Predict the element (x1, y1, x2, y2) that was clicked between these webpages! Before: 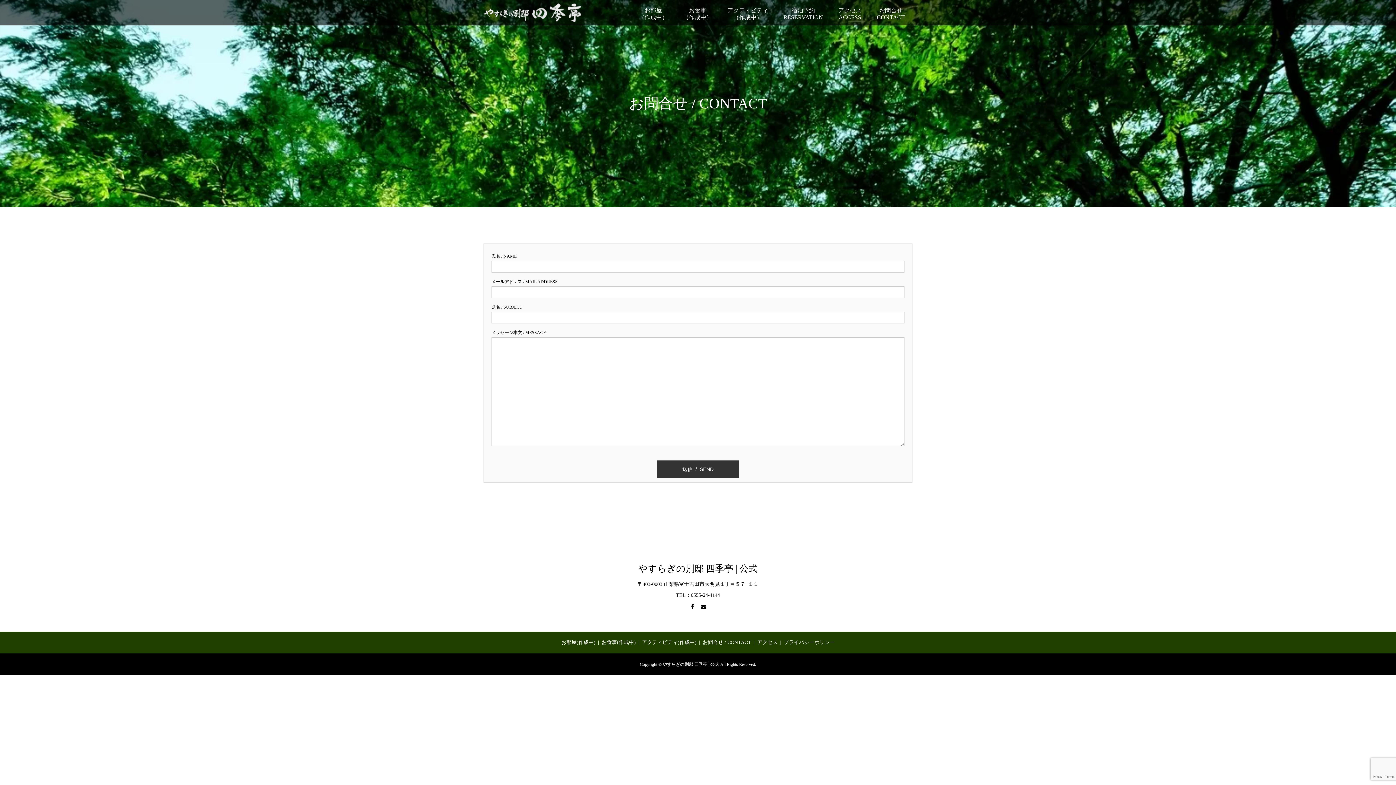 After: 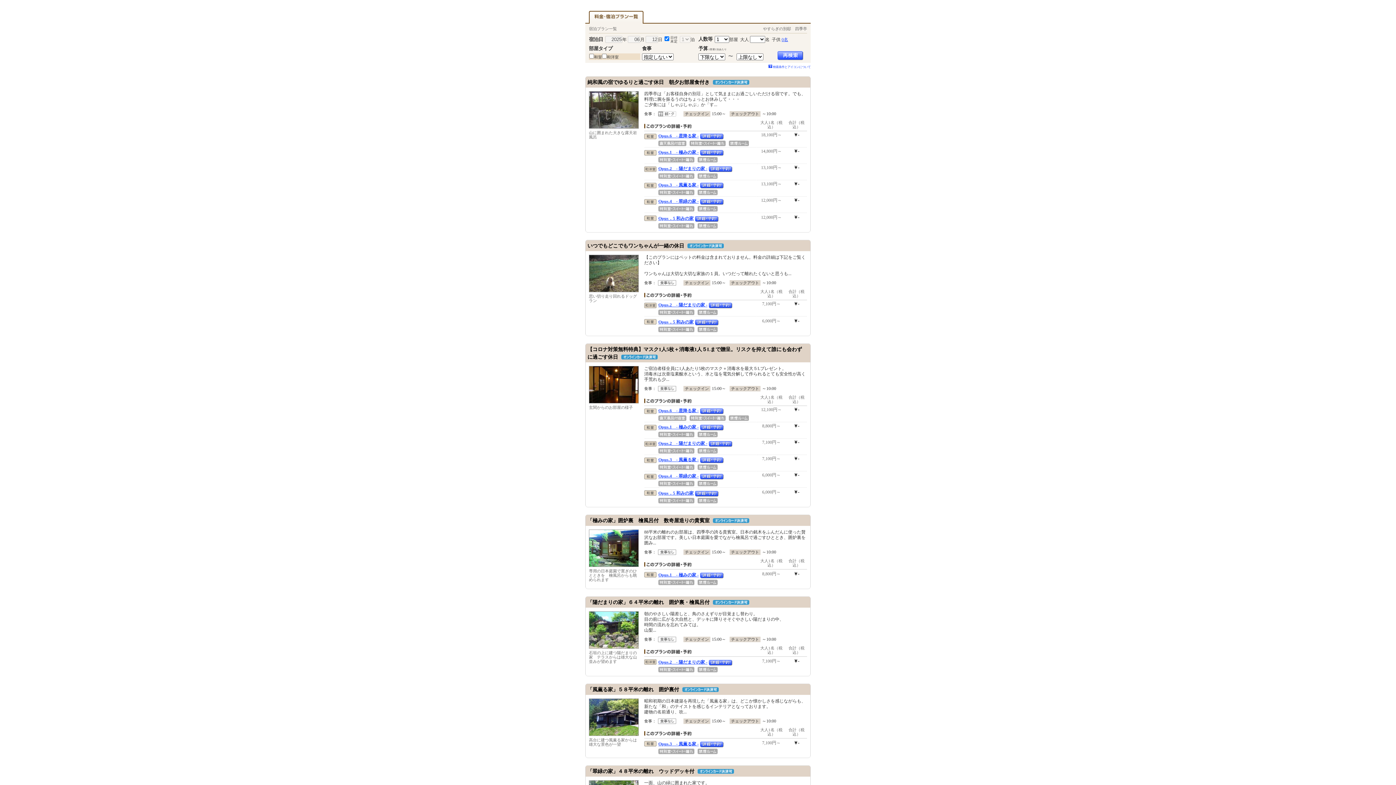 Action: bbox: (776, 0, 830, 25) label: 
宿泊予約
RESERVATION